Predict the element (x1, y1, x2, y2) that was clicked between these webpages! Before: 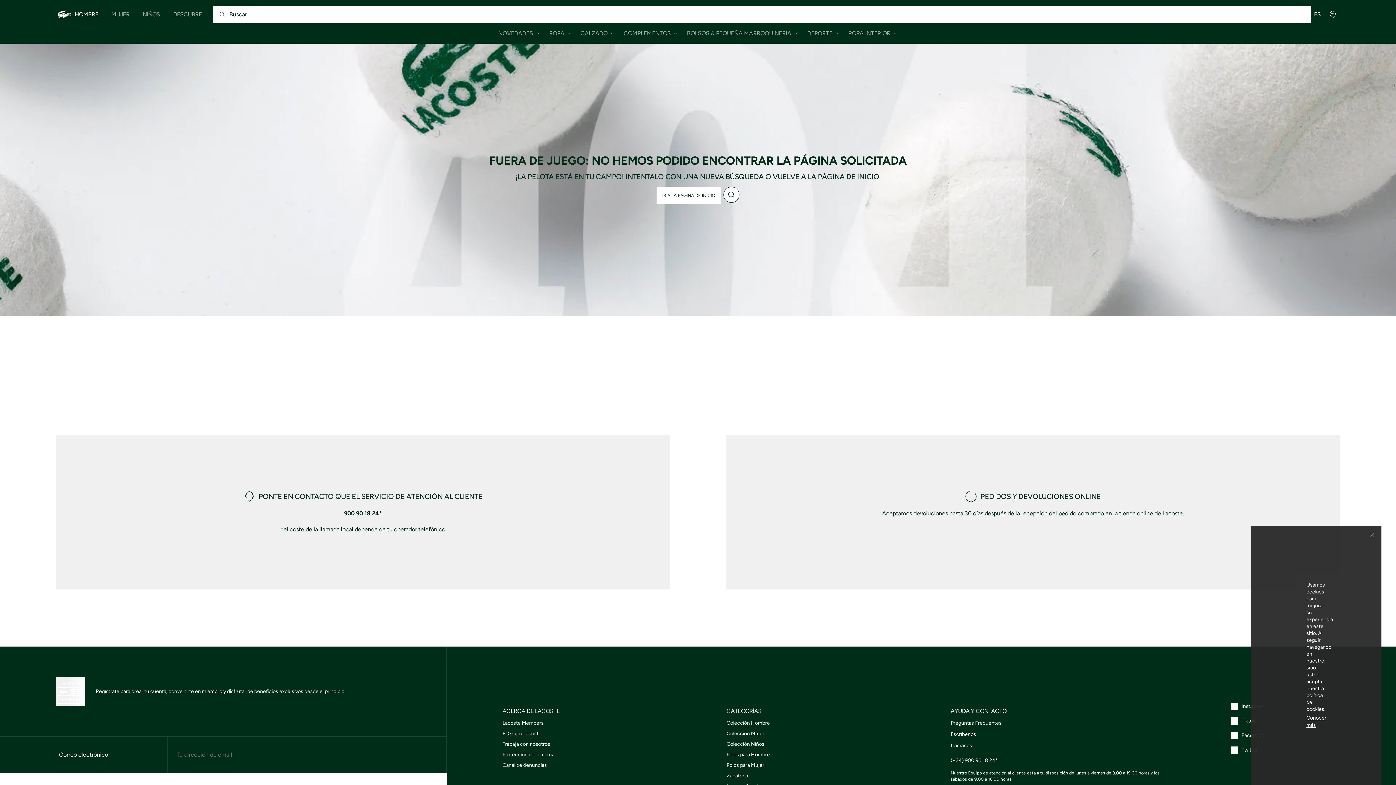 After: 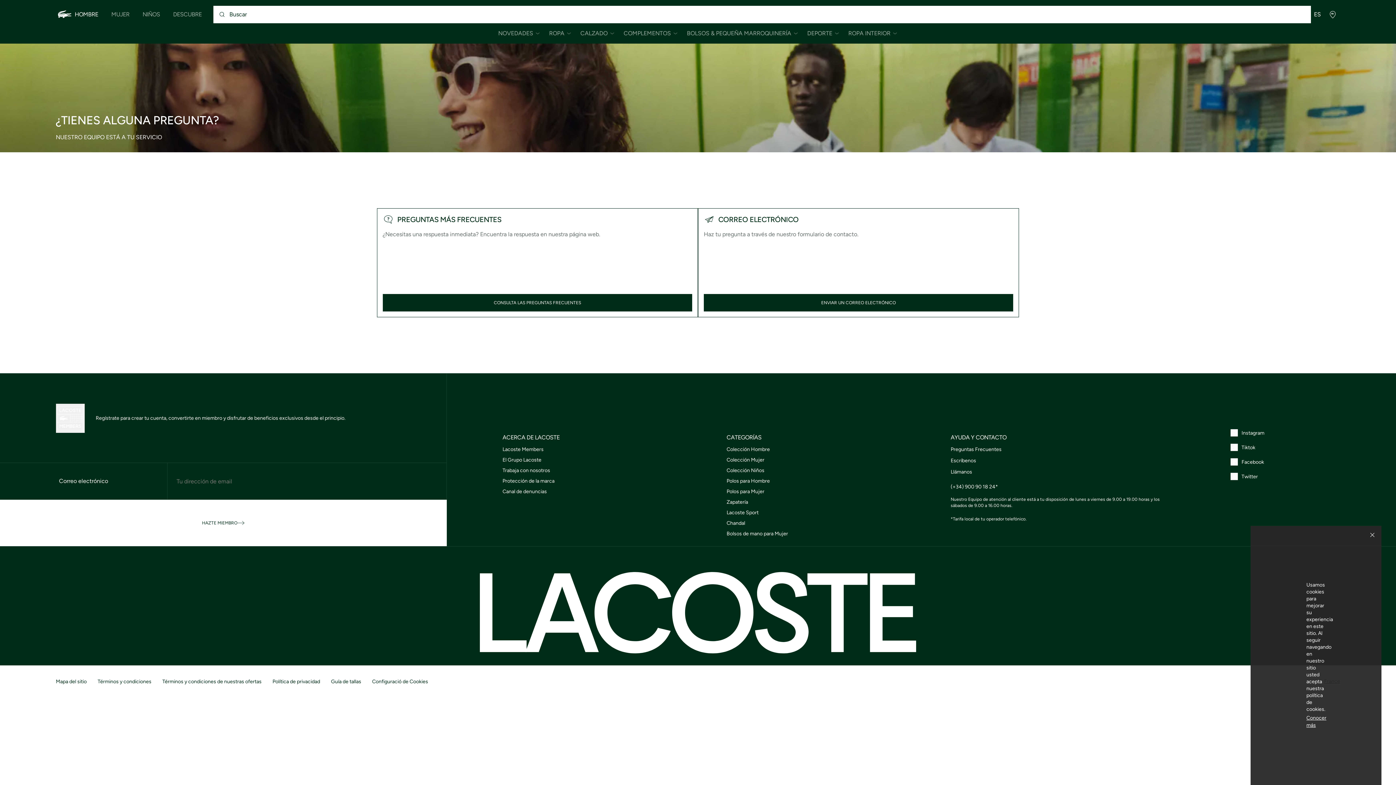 Action: bbox: (950, 731, 976, 738) label: Escríbenos